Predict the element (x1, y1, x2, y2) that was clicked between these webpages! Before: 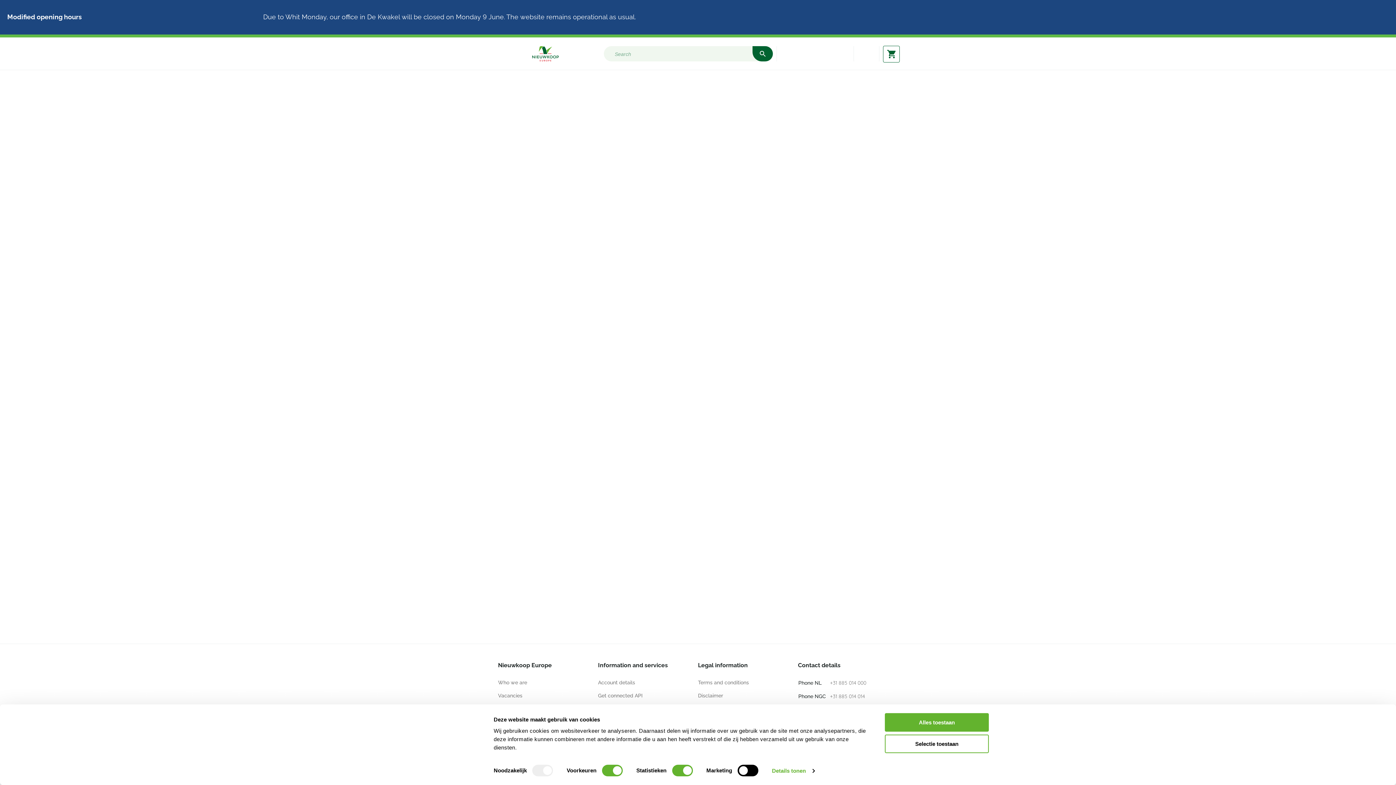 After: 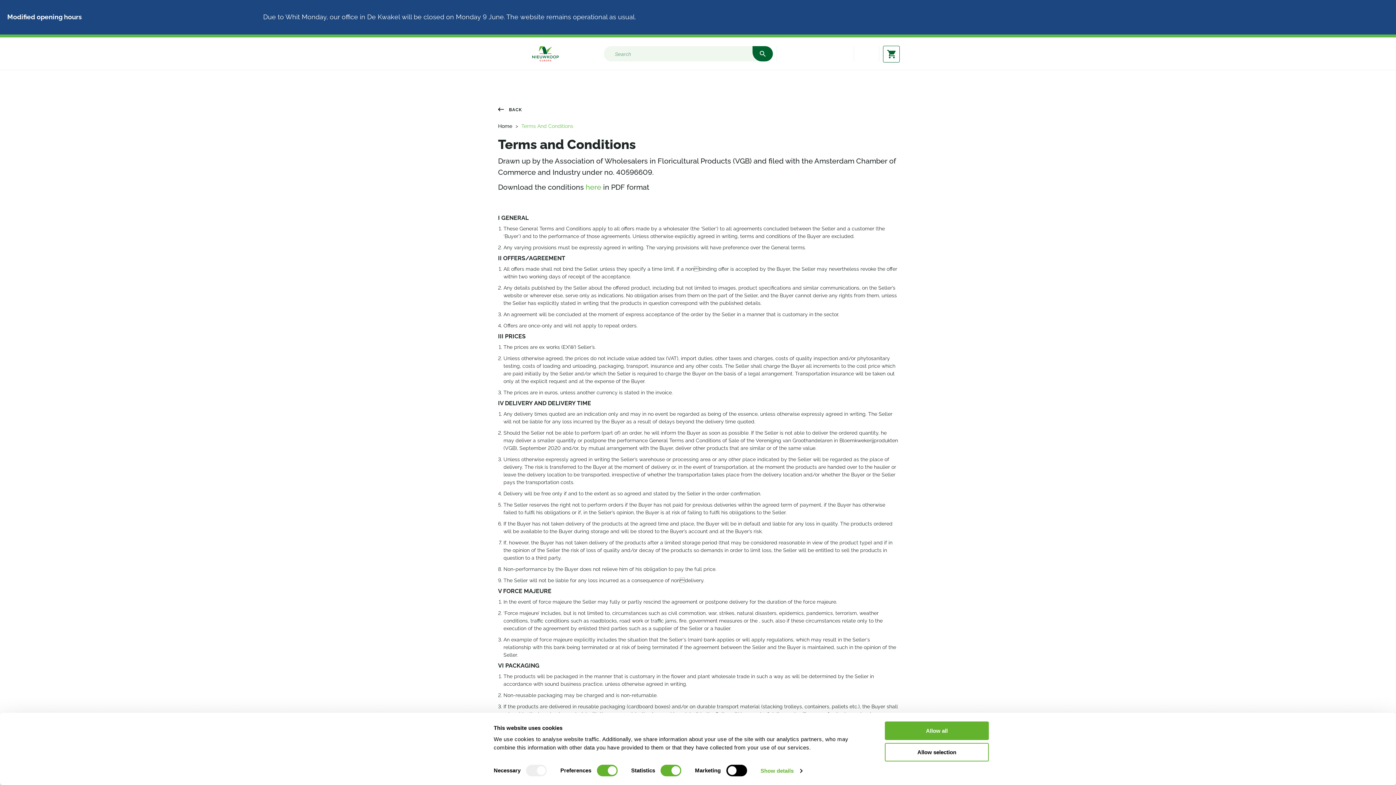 Action: bbox: (698, 680, 749, 685) label: Terms and conditions